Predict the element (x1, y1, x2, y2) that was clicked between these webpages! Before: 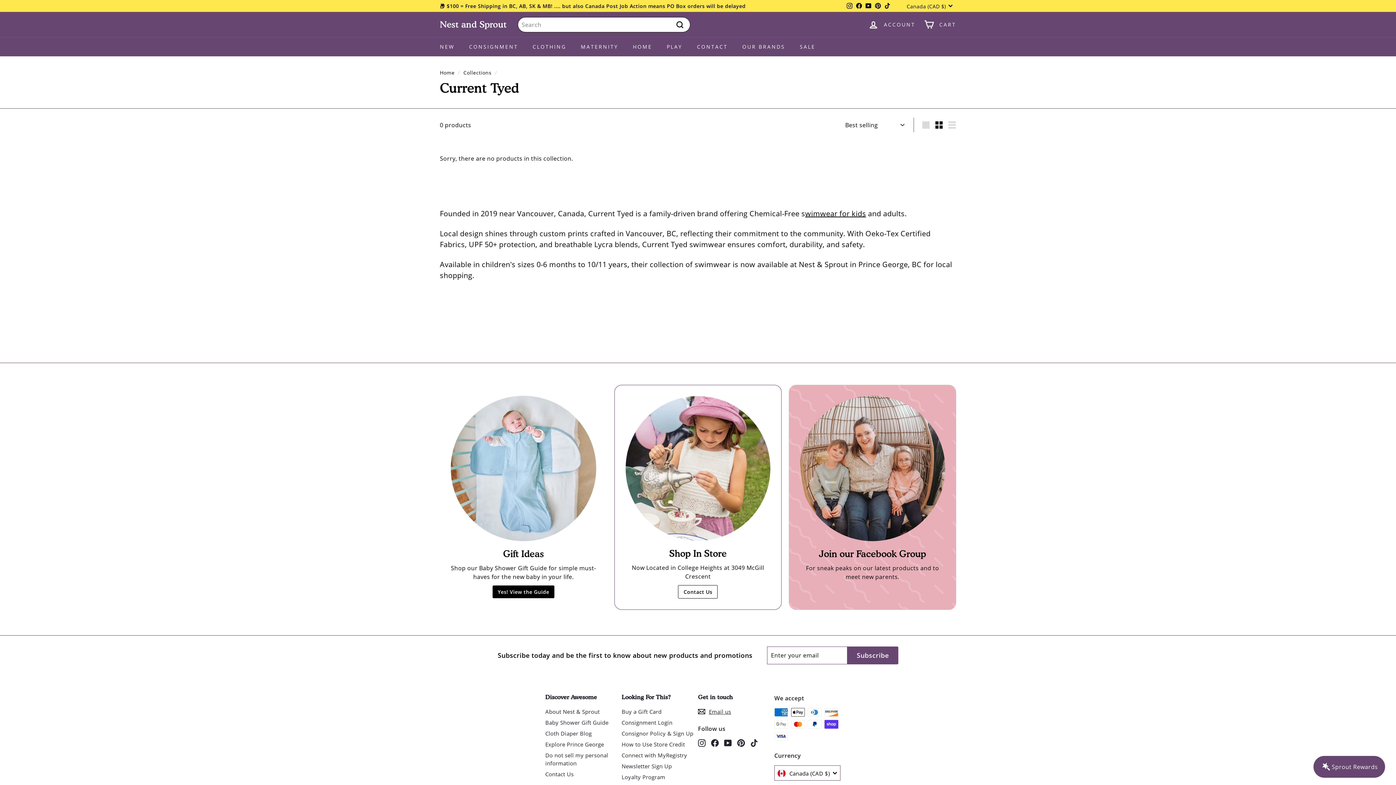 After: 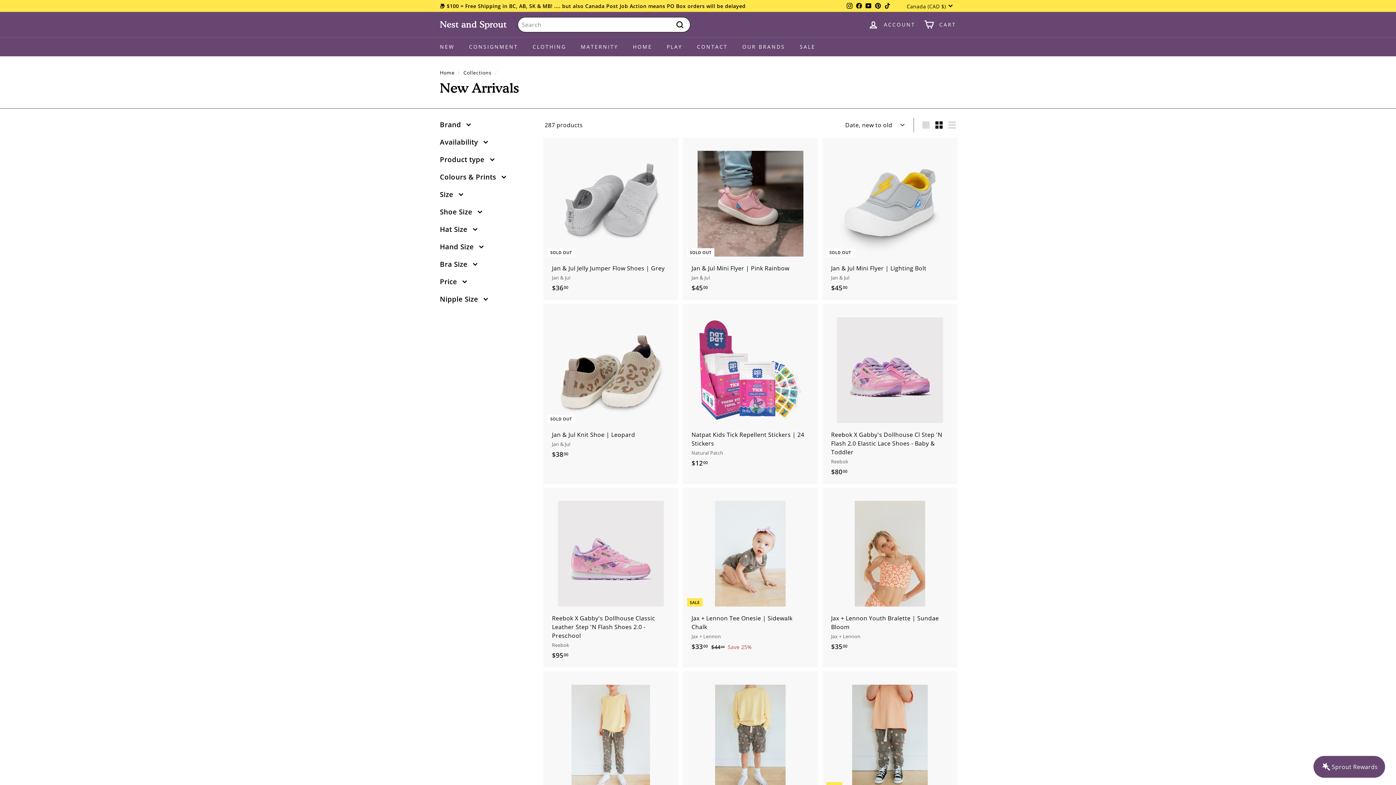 Action: label: NEW bbox: (432, 37, 461, 56)